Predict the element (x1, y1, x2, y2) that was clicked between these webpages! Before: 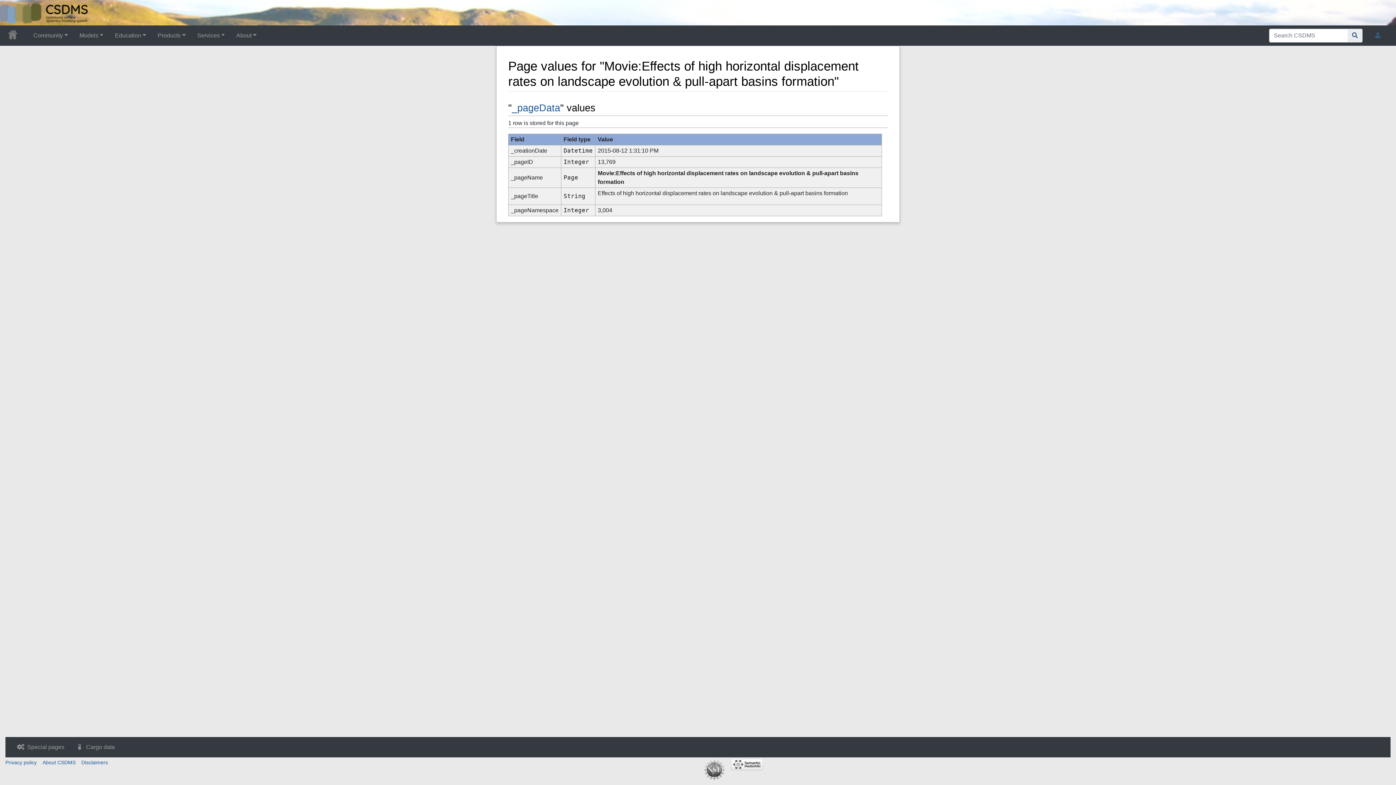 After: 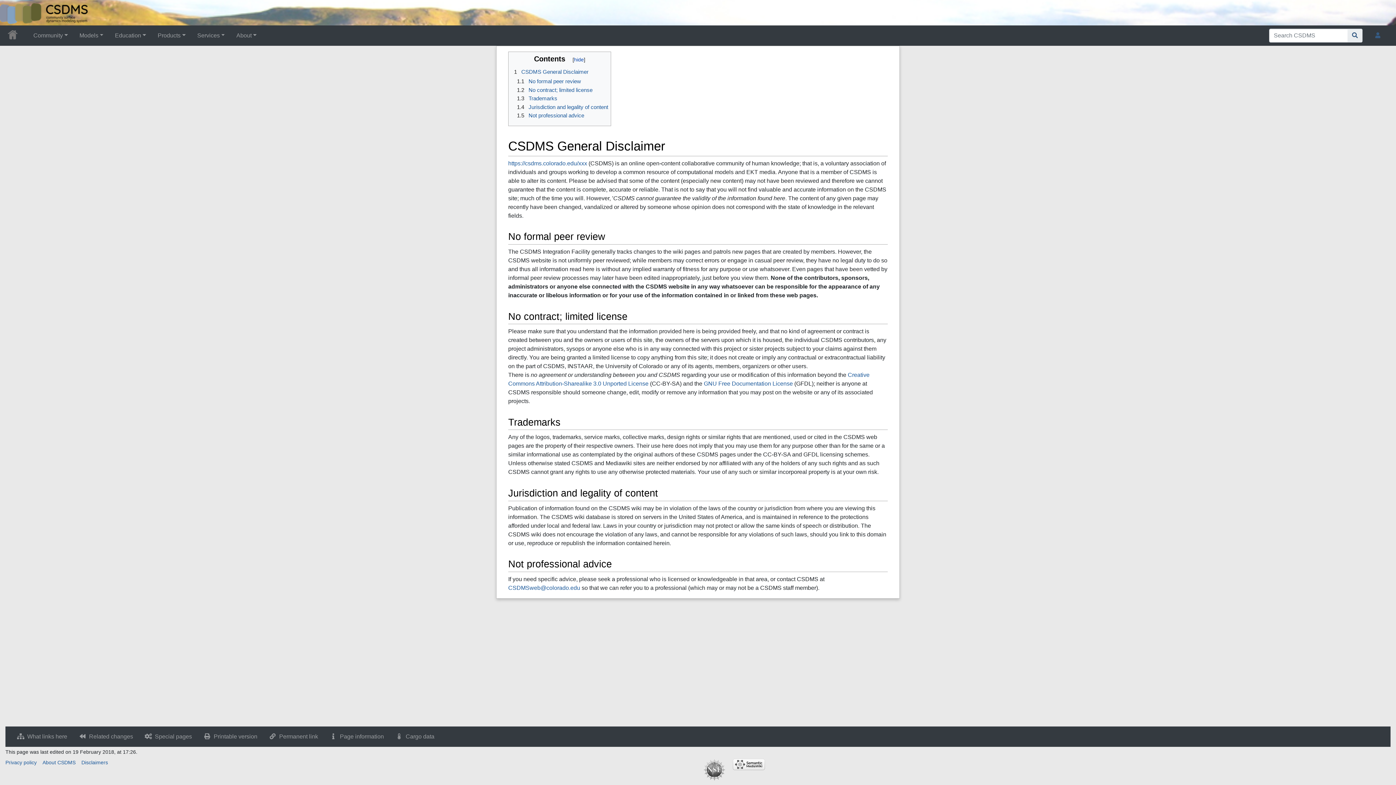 Action: bbox: (81, 760, 108, 765) label: Disclaimers